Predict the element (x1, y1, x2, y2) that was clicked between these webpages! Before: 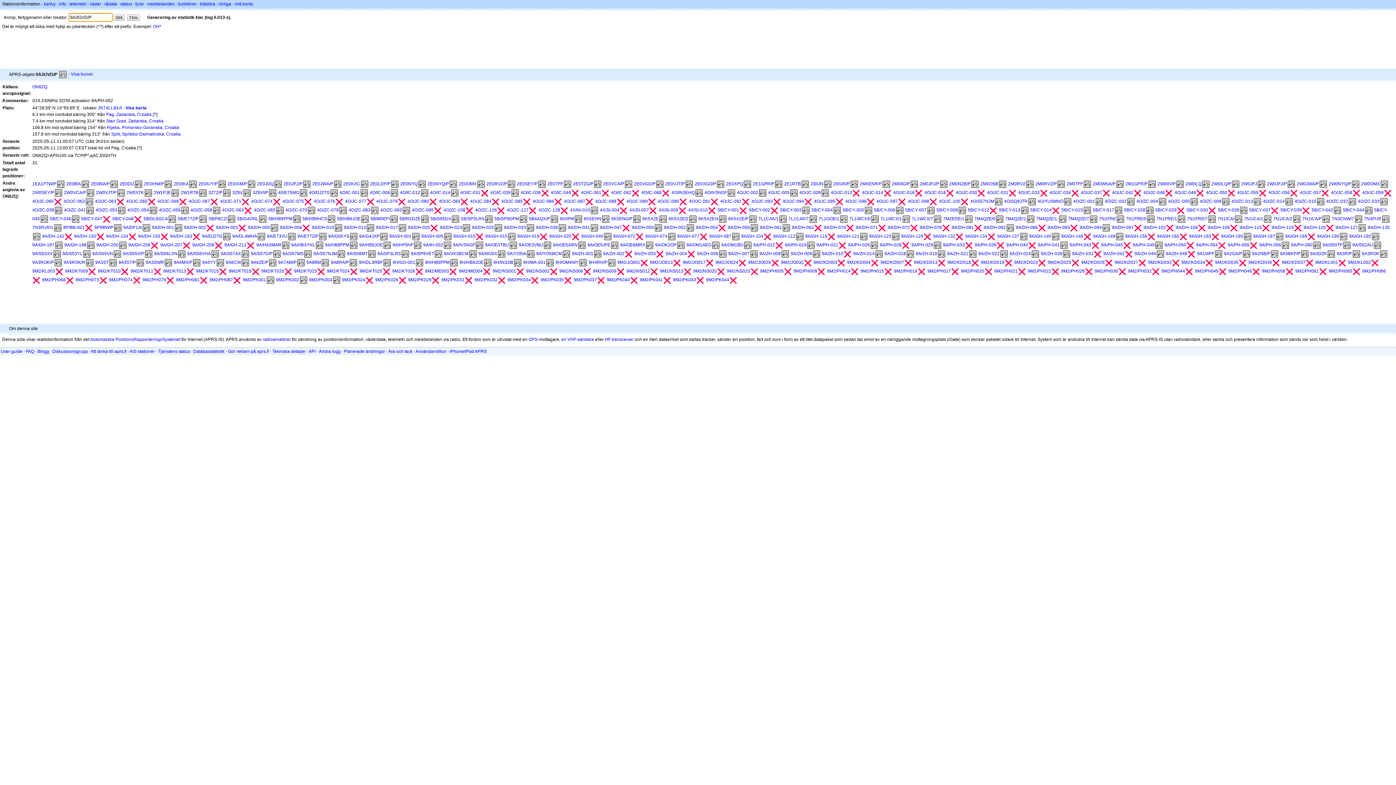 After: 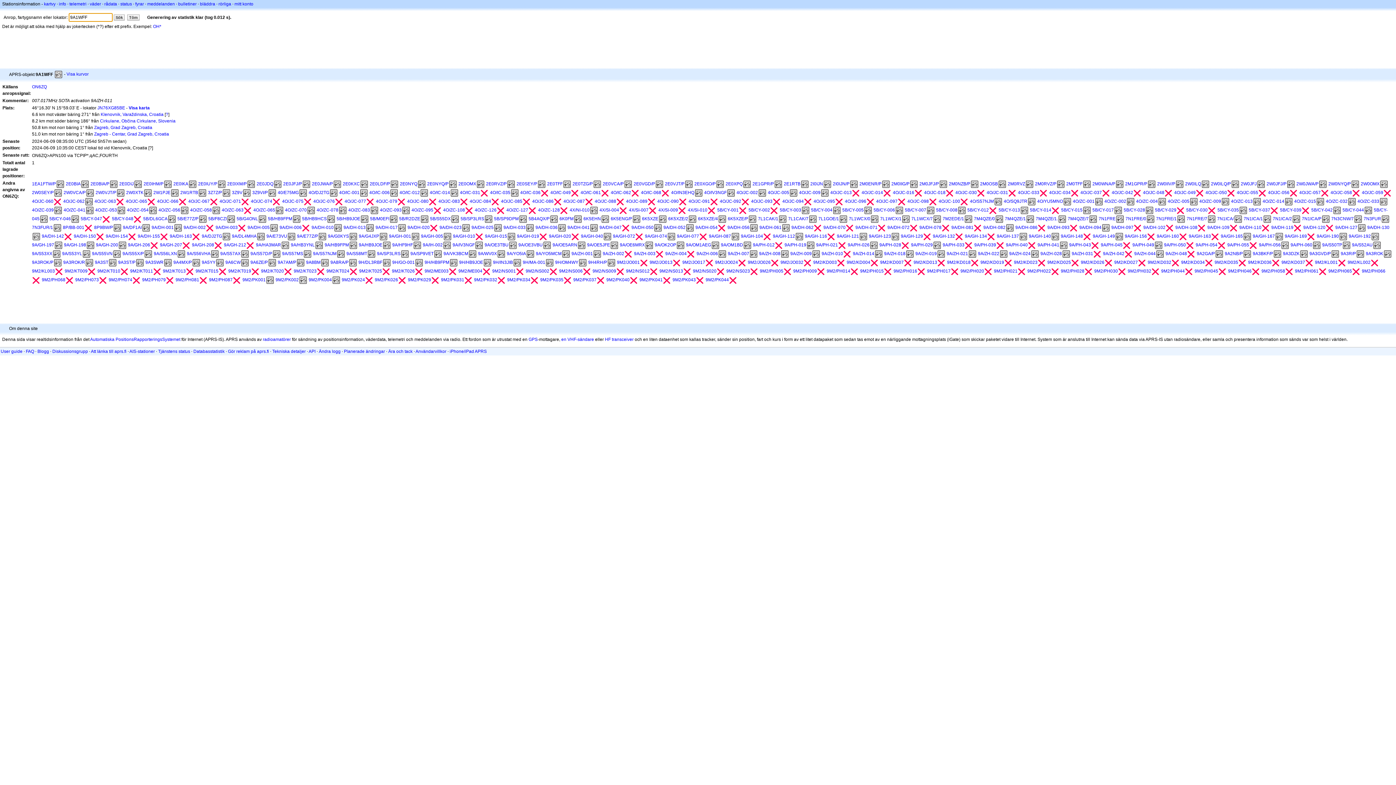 Action: label: 9A1WFF bbox: (1197, 251, 1214, 256)